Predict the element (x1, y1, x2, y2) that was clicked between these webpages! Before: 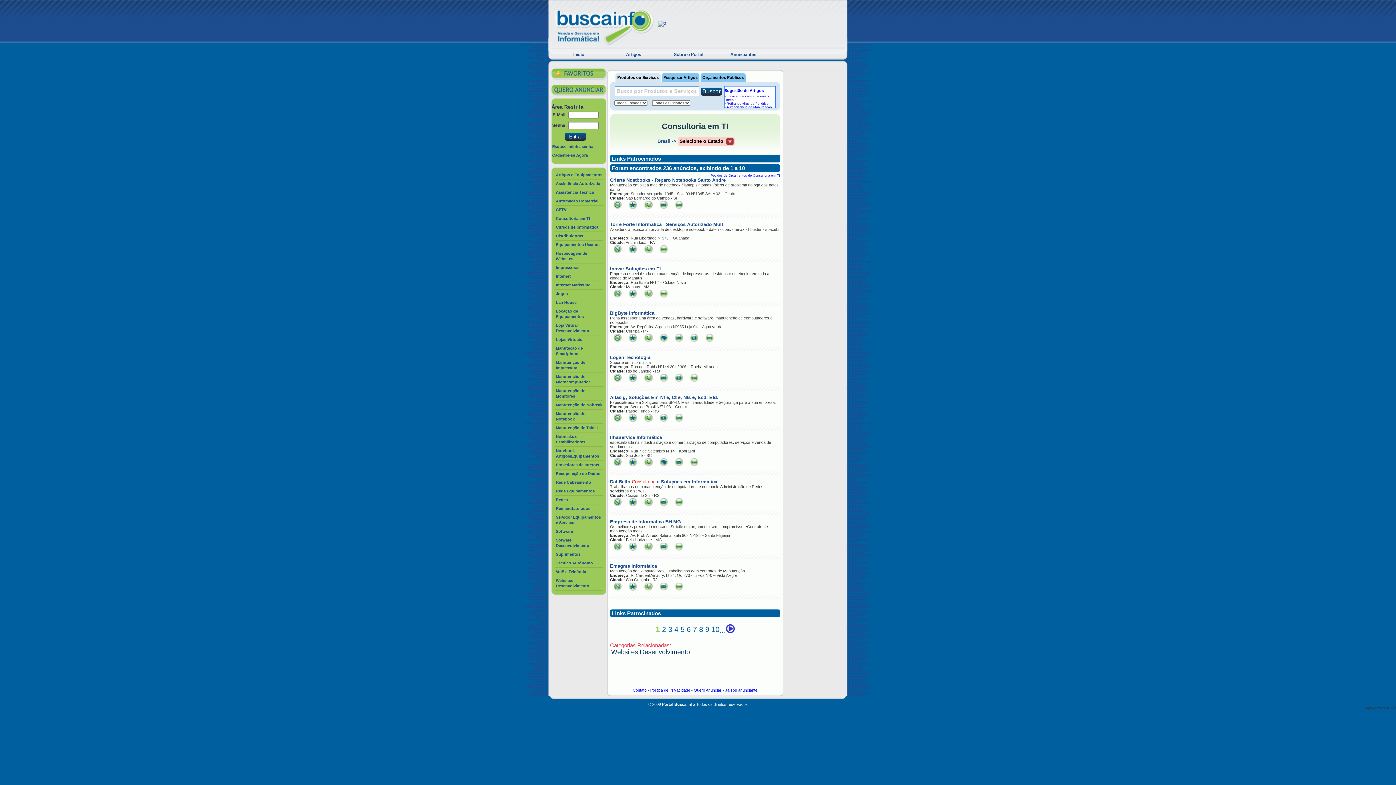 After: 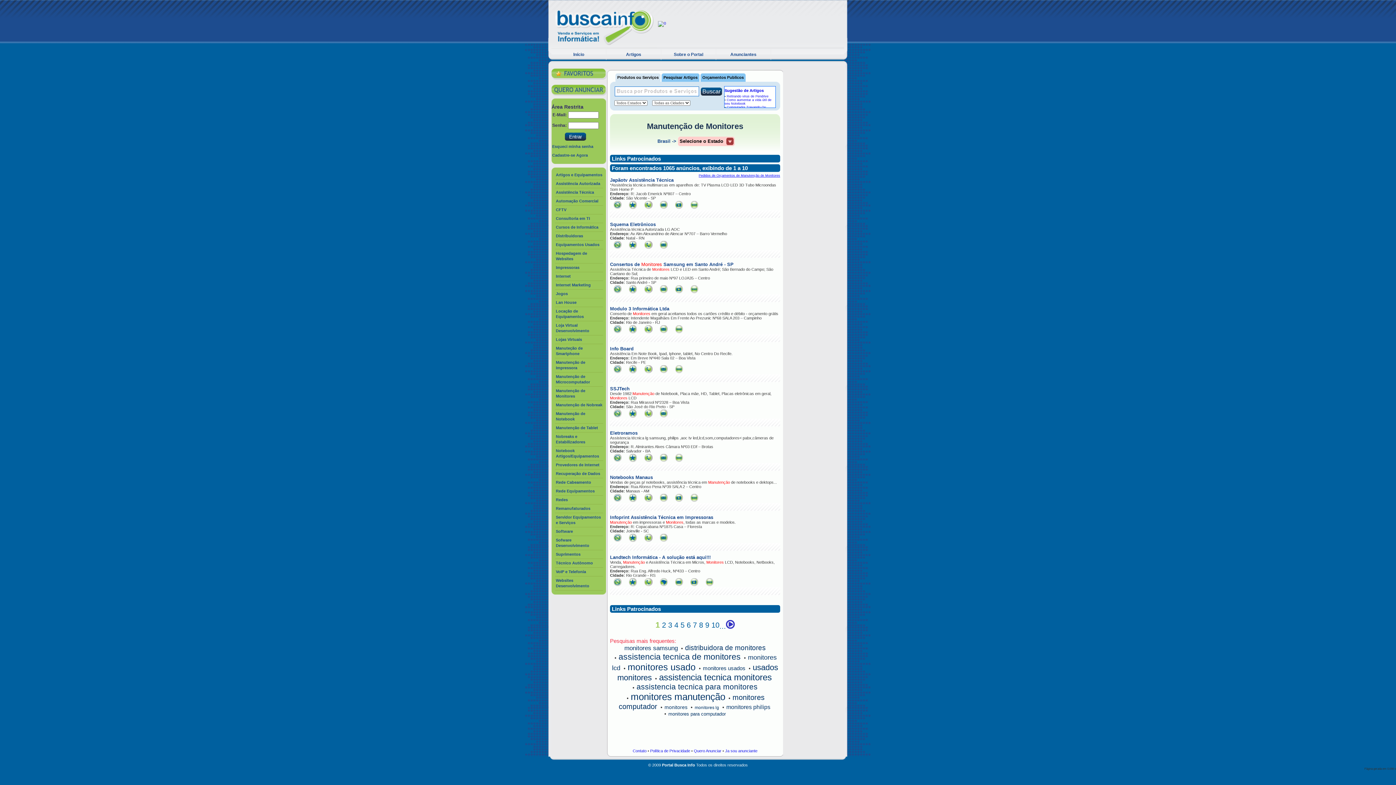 Action: label: Manutenção de Monitores bbox: (555, 386, 603, 400)